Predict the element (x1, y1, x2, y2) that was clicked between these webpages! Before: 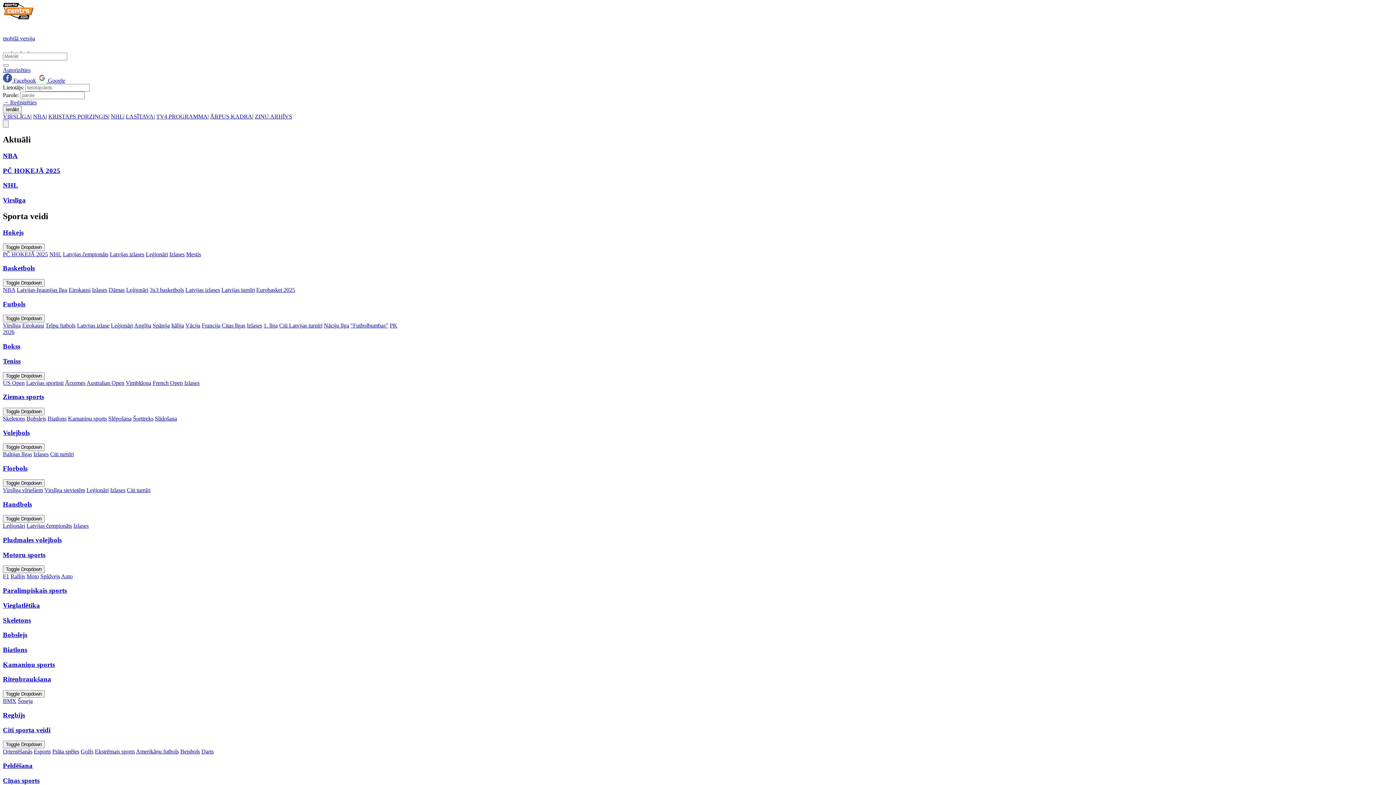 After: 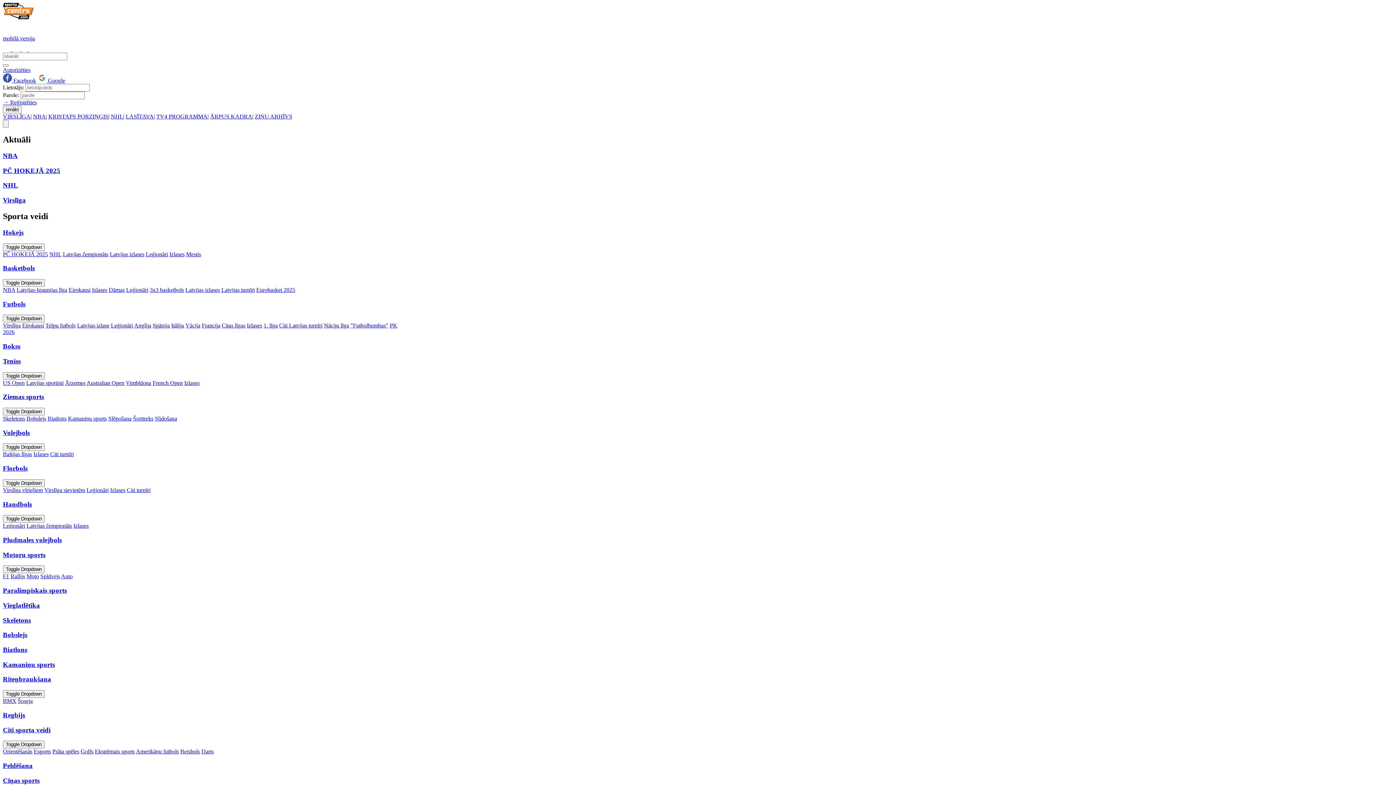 Action: bbox: (26, 523, 72, 529) label: Latvijas čempionāts